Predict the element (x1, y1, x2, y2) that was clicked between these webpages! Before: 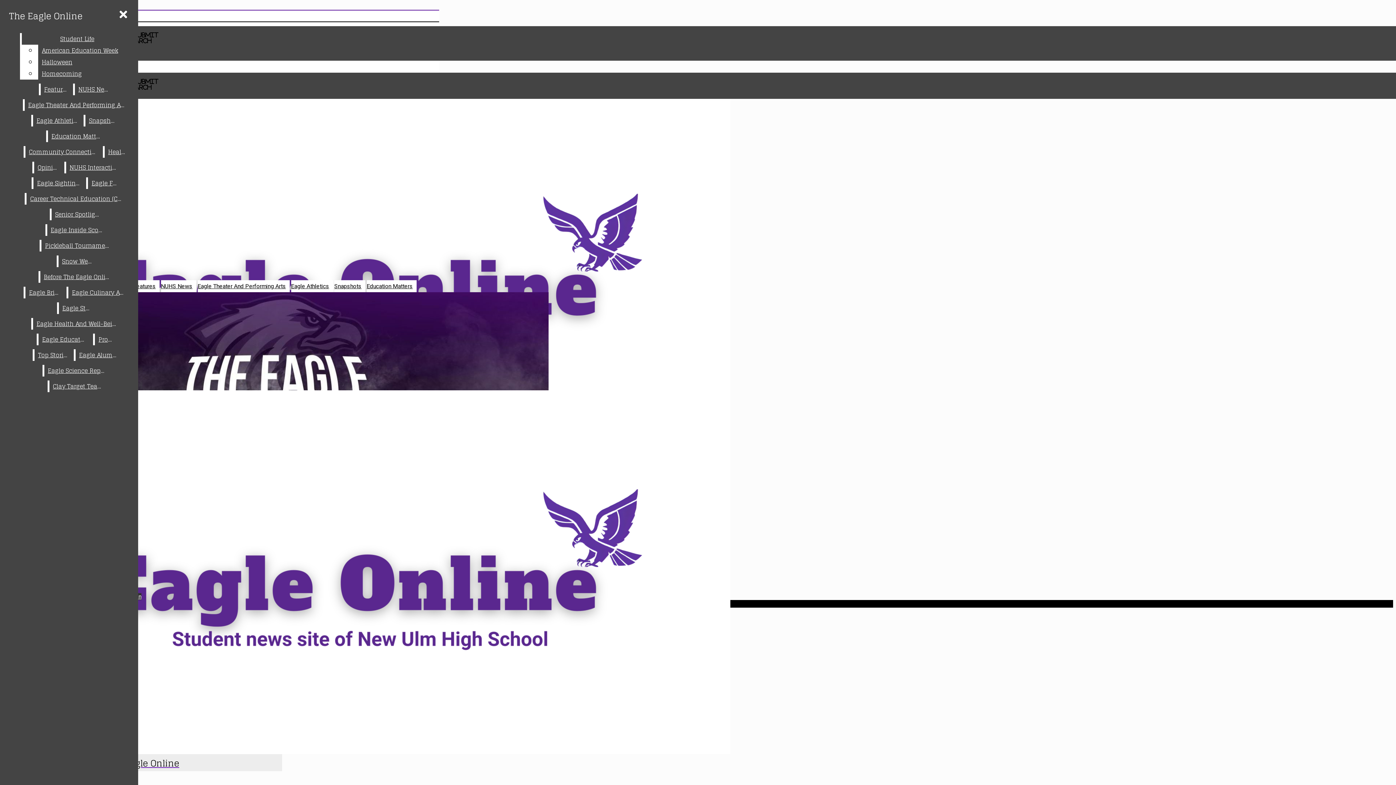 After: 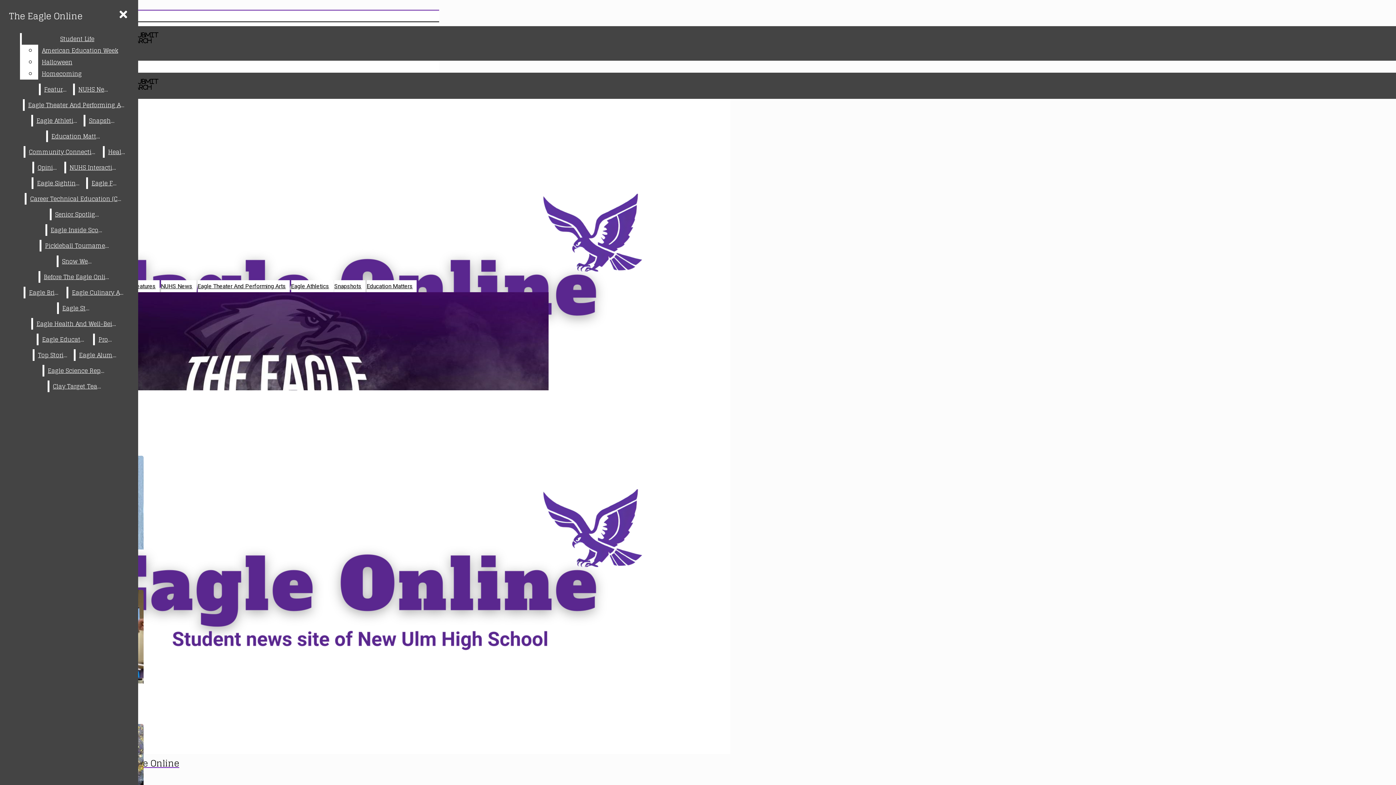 Action: label: Opinion bbox: (34, 161, 62, 173)